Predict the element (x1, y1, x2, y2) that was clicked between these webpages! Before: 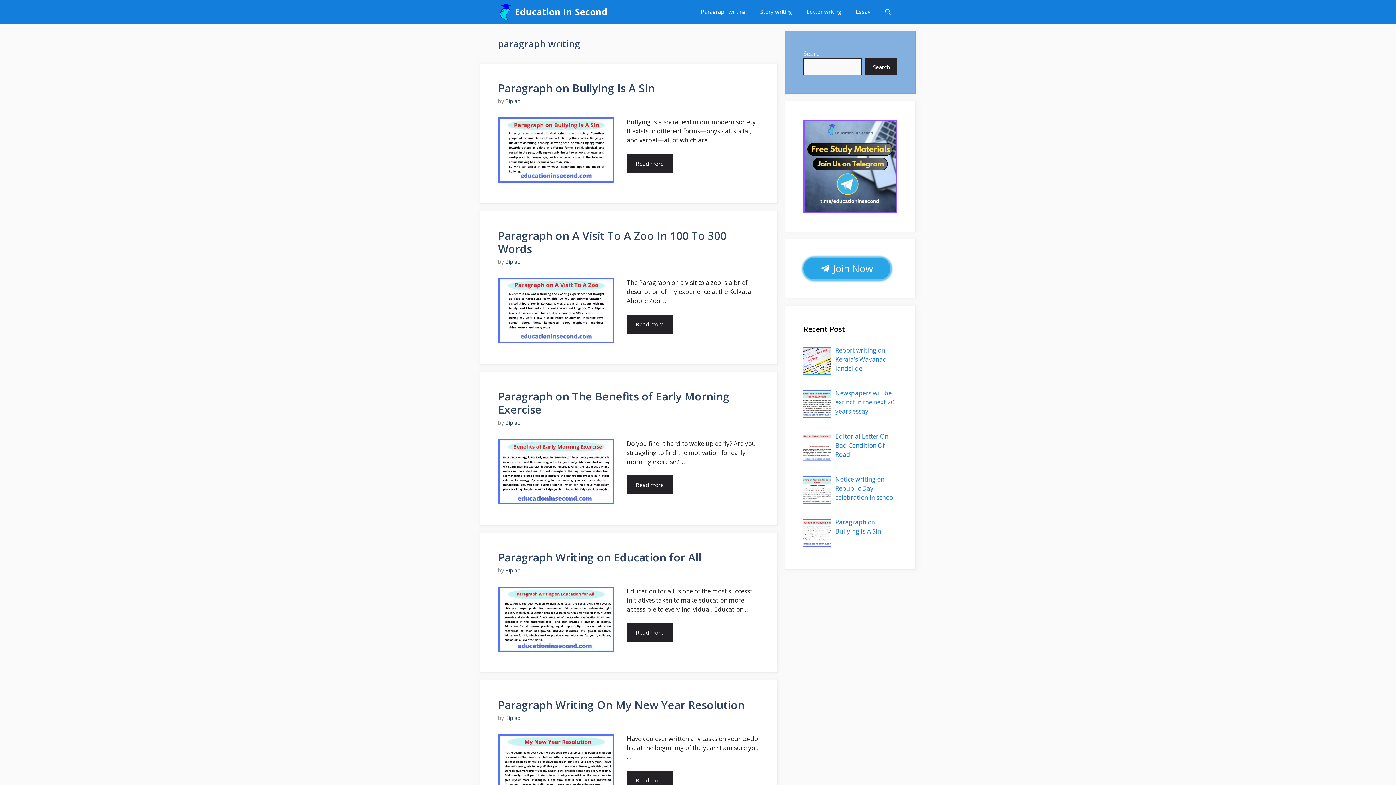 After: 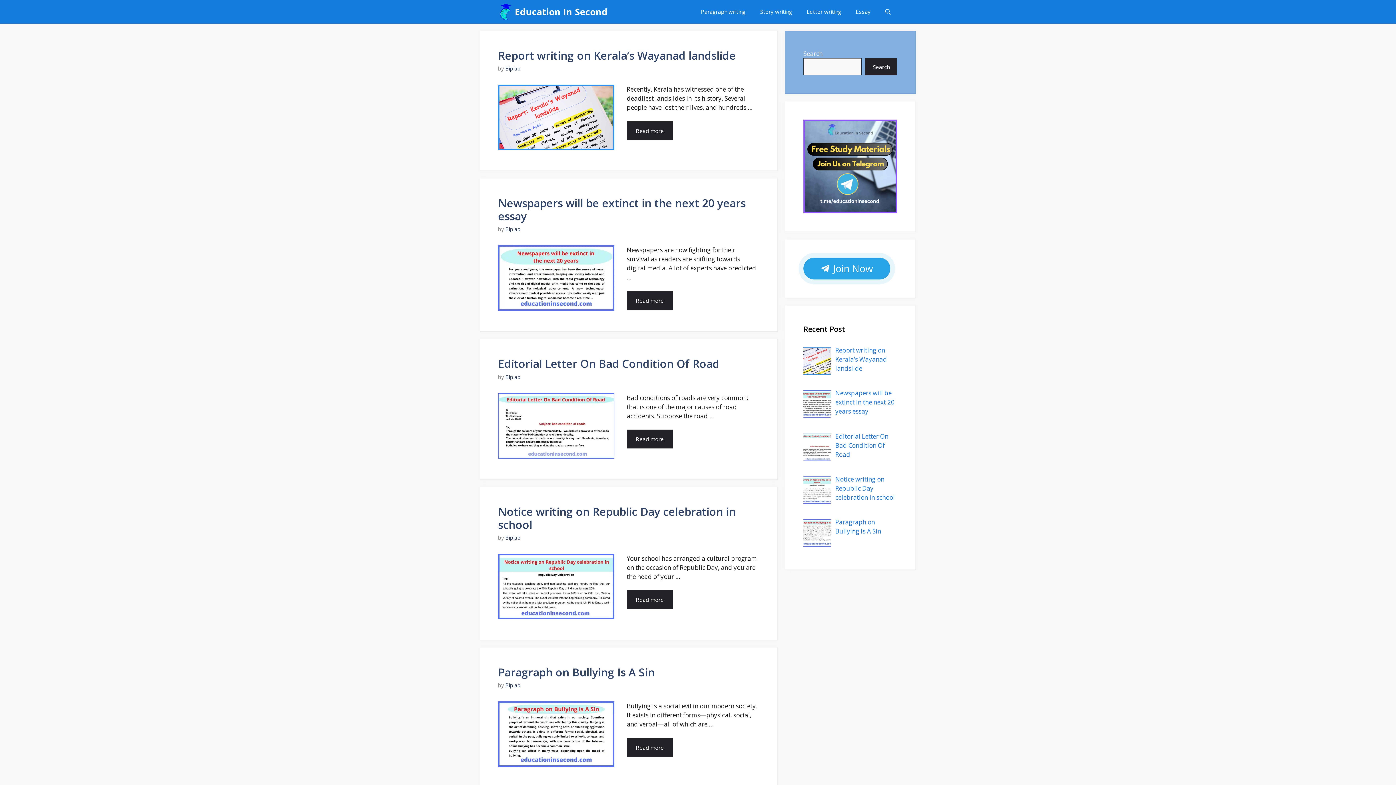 Action: bbox: (515, 0, 607, 23) label: Education In Second